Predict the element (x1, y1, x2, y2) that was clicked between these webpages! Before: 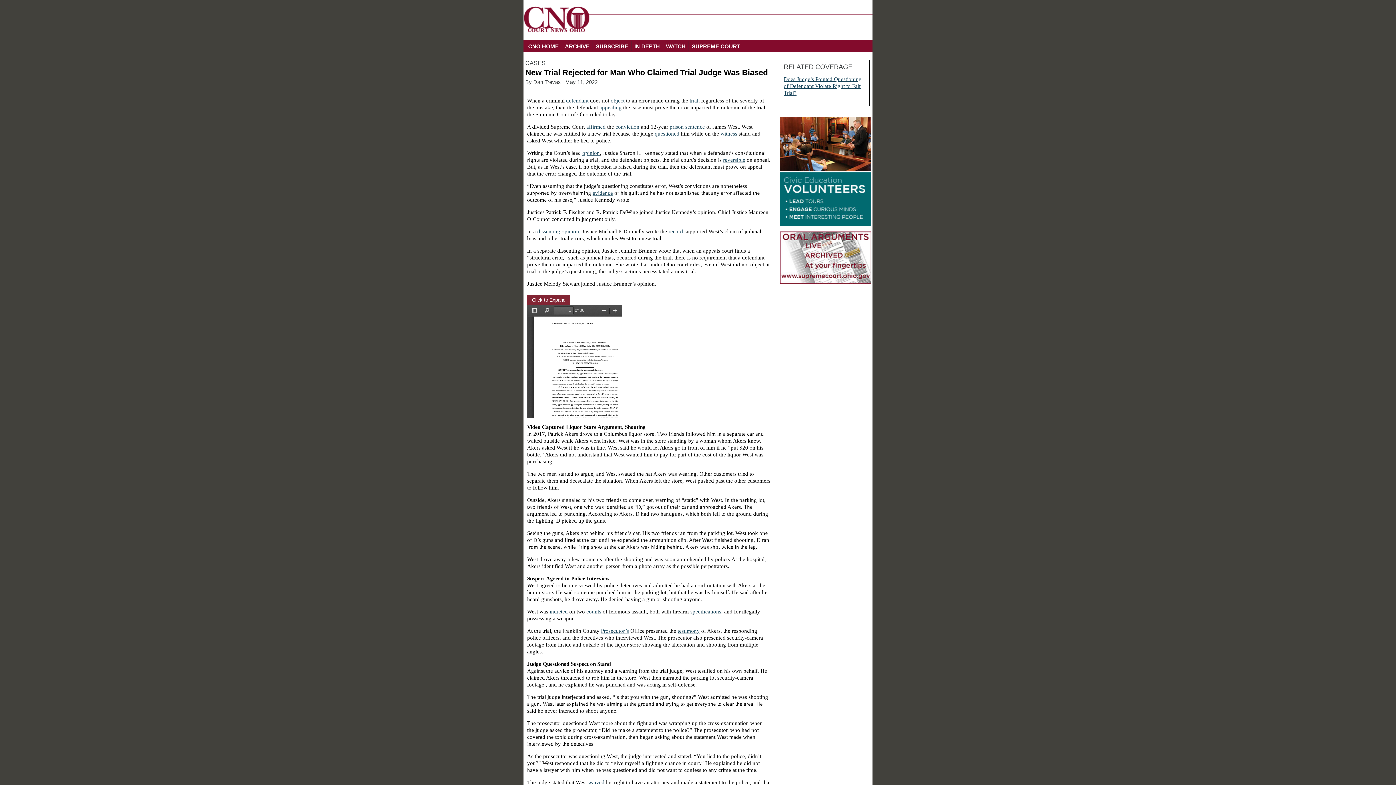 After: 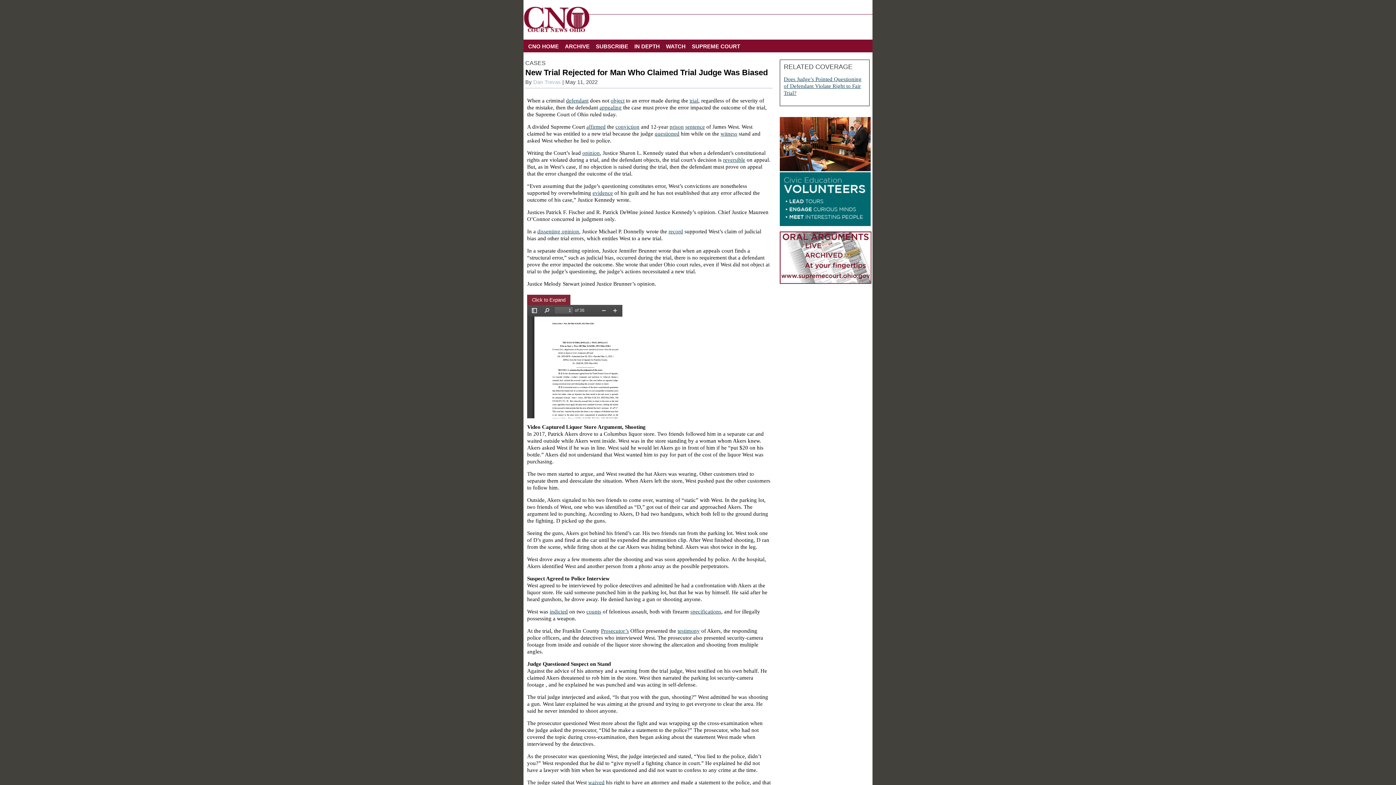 Action: bbox: (533, 79, 561, 85) label: Dan Trevas